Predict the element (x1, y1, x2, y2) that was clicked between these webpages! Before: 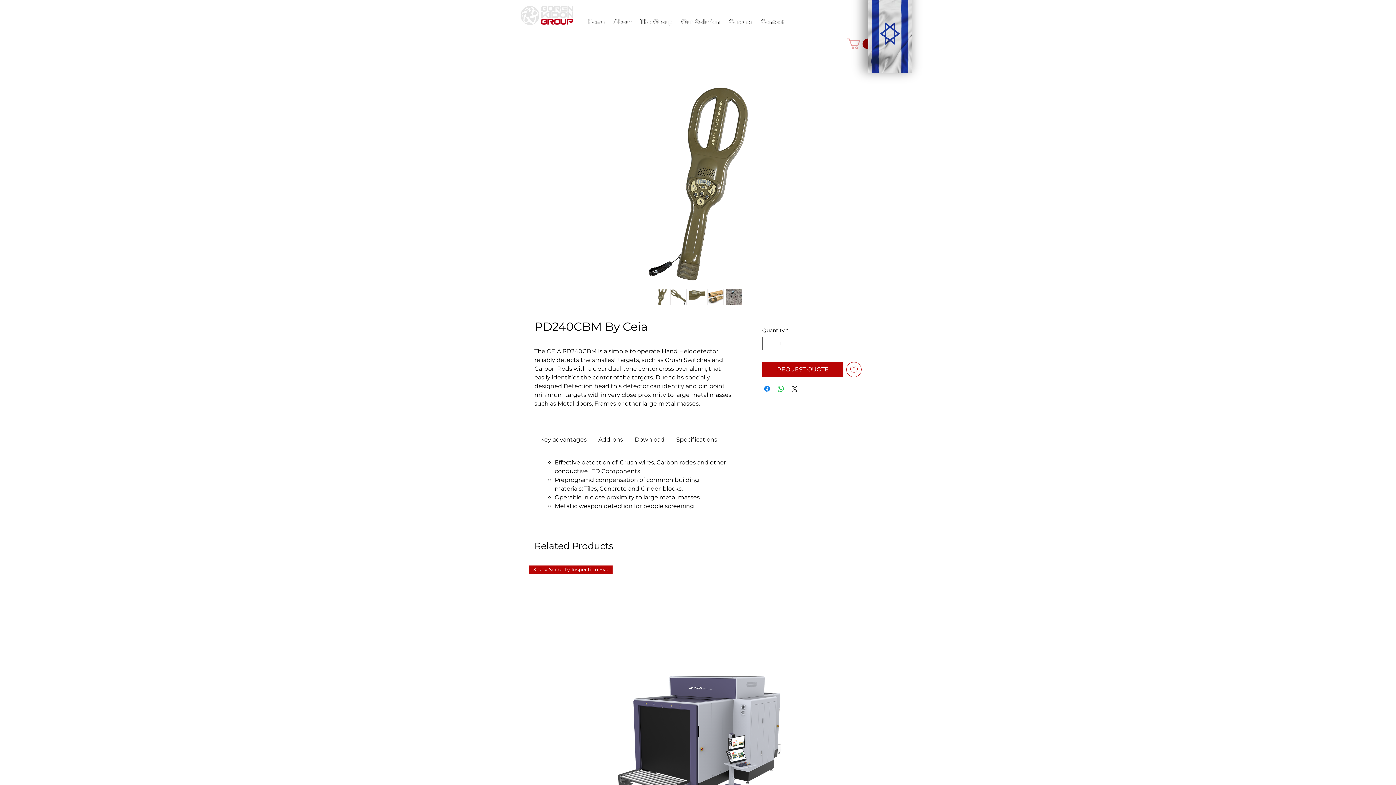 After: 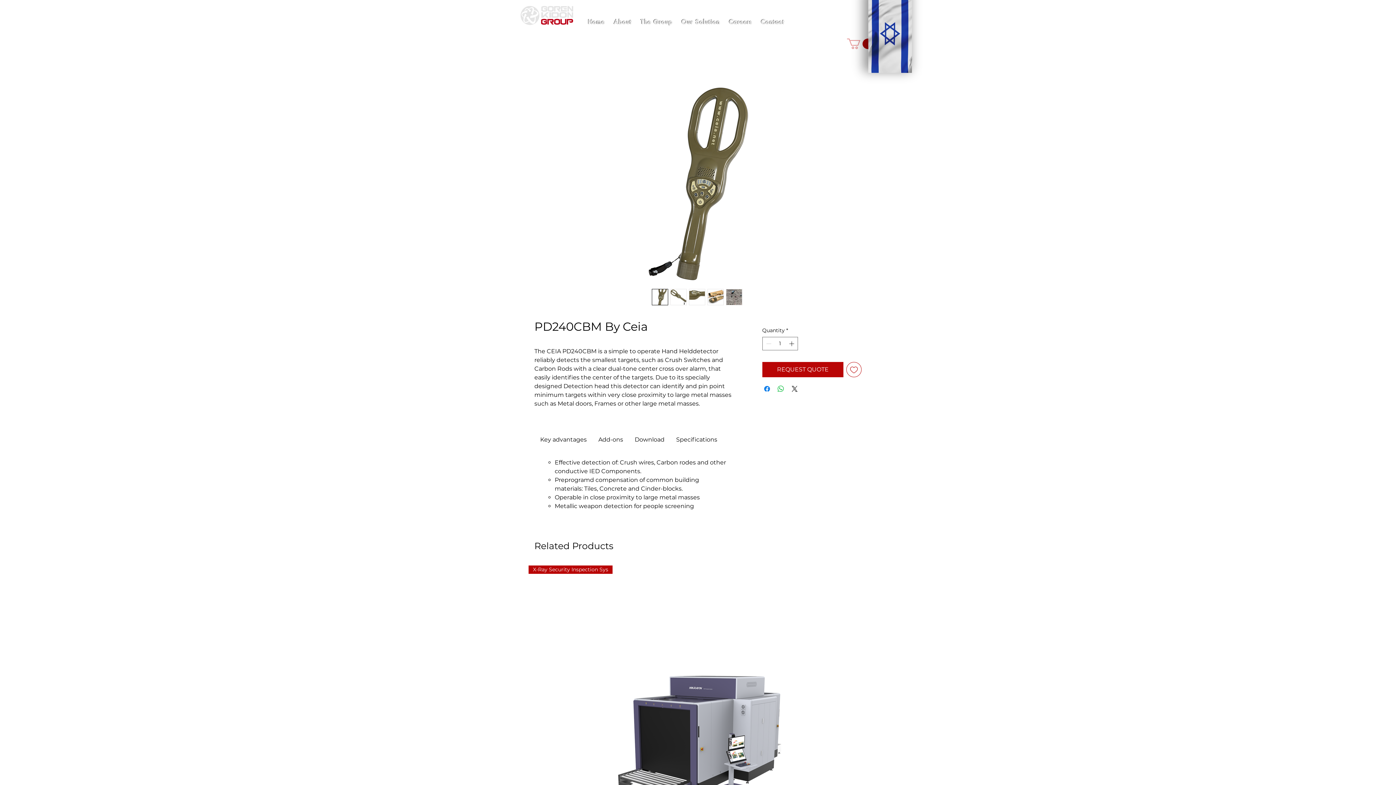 Action: label: Add to Wishlist bbox: (846, 362, 861, 377)